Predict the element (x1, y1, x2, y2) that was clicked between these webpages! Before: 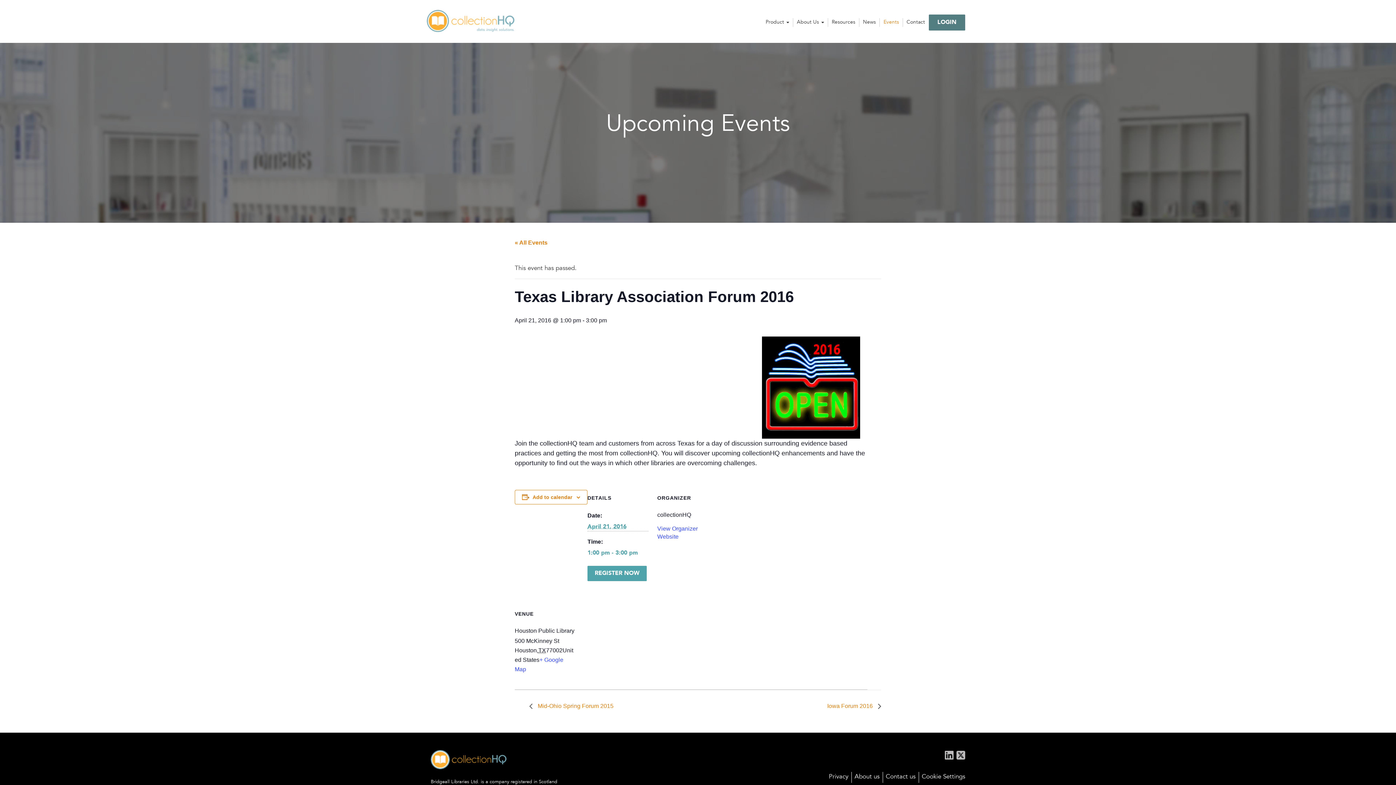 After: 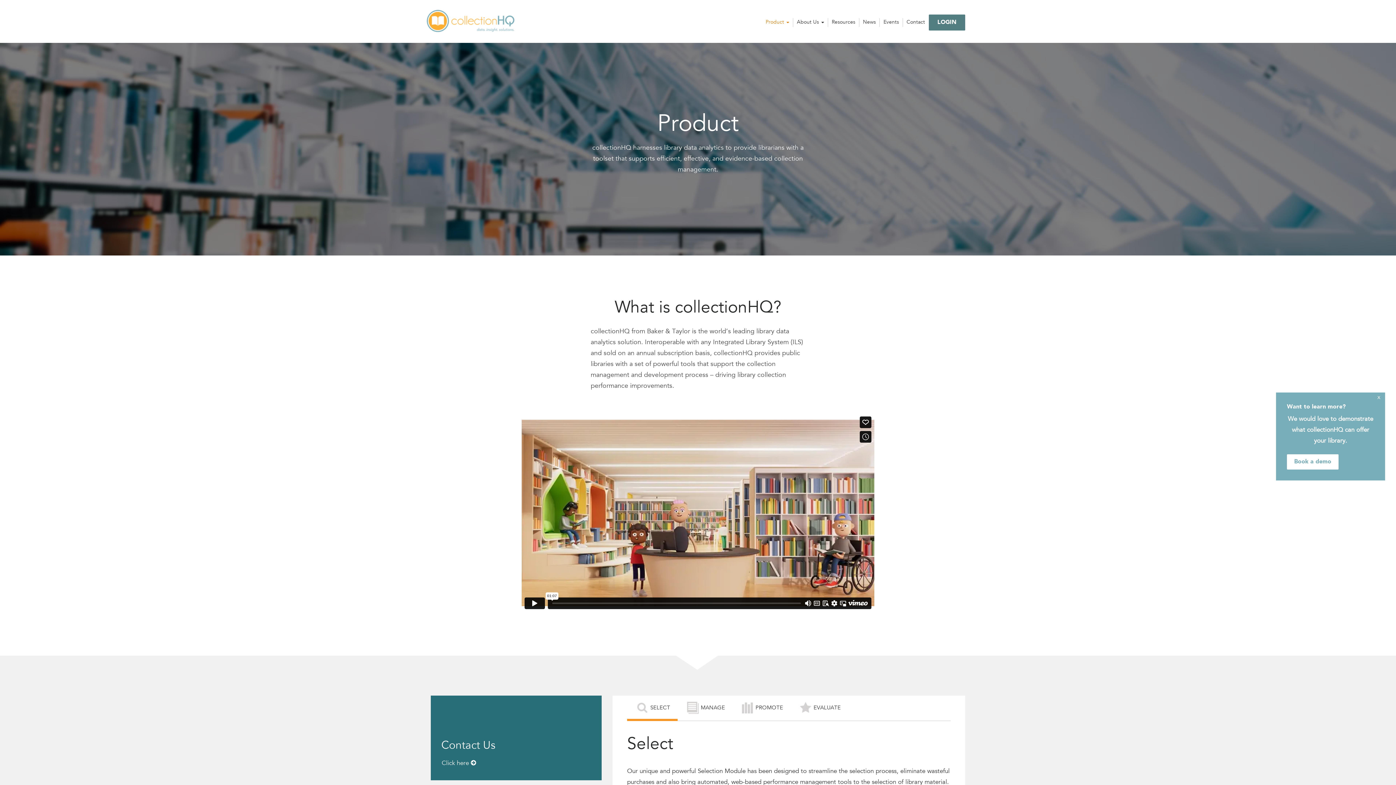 Action: bbox: (758, 18, 793, 26) label: Product 